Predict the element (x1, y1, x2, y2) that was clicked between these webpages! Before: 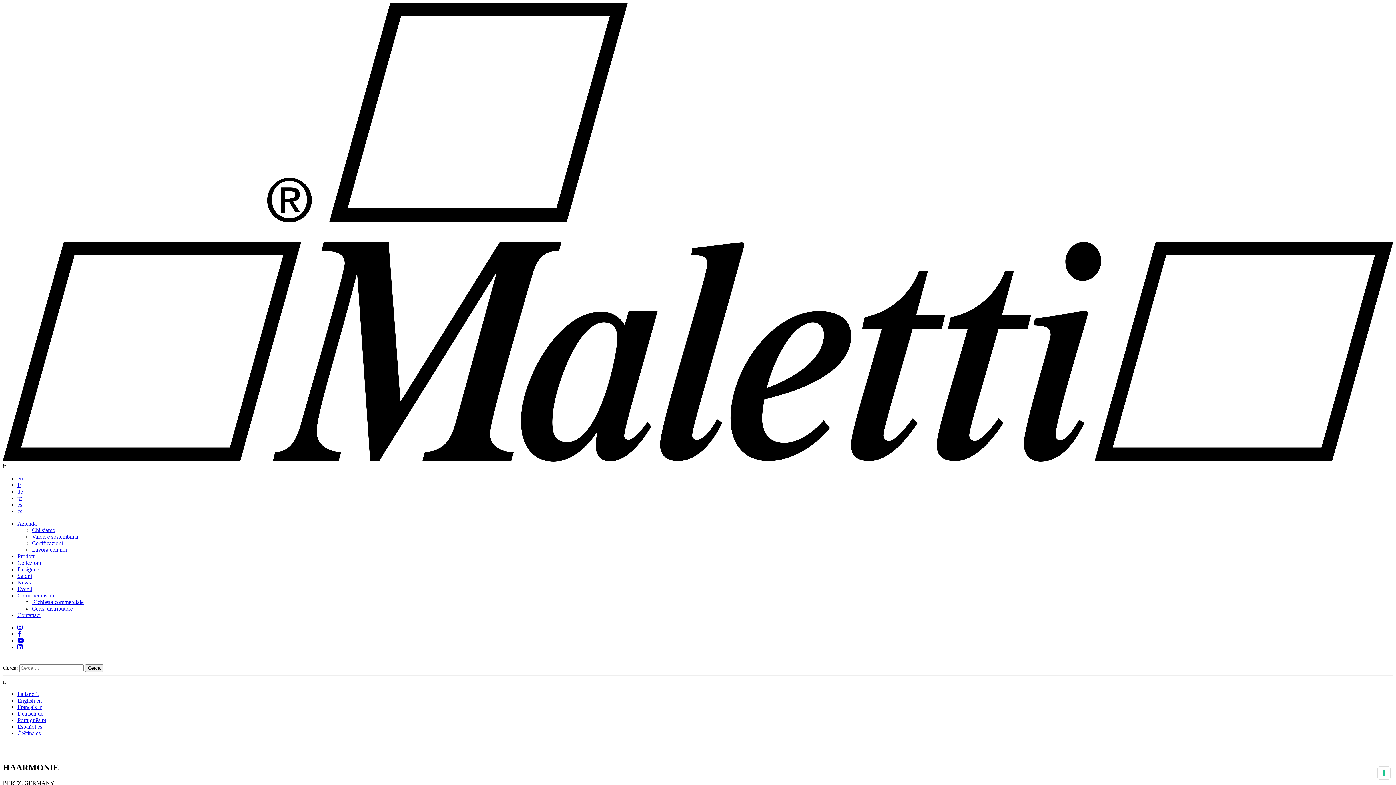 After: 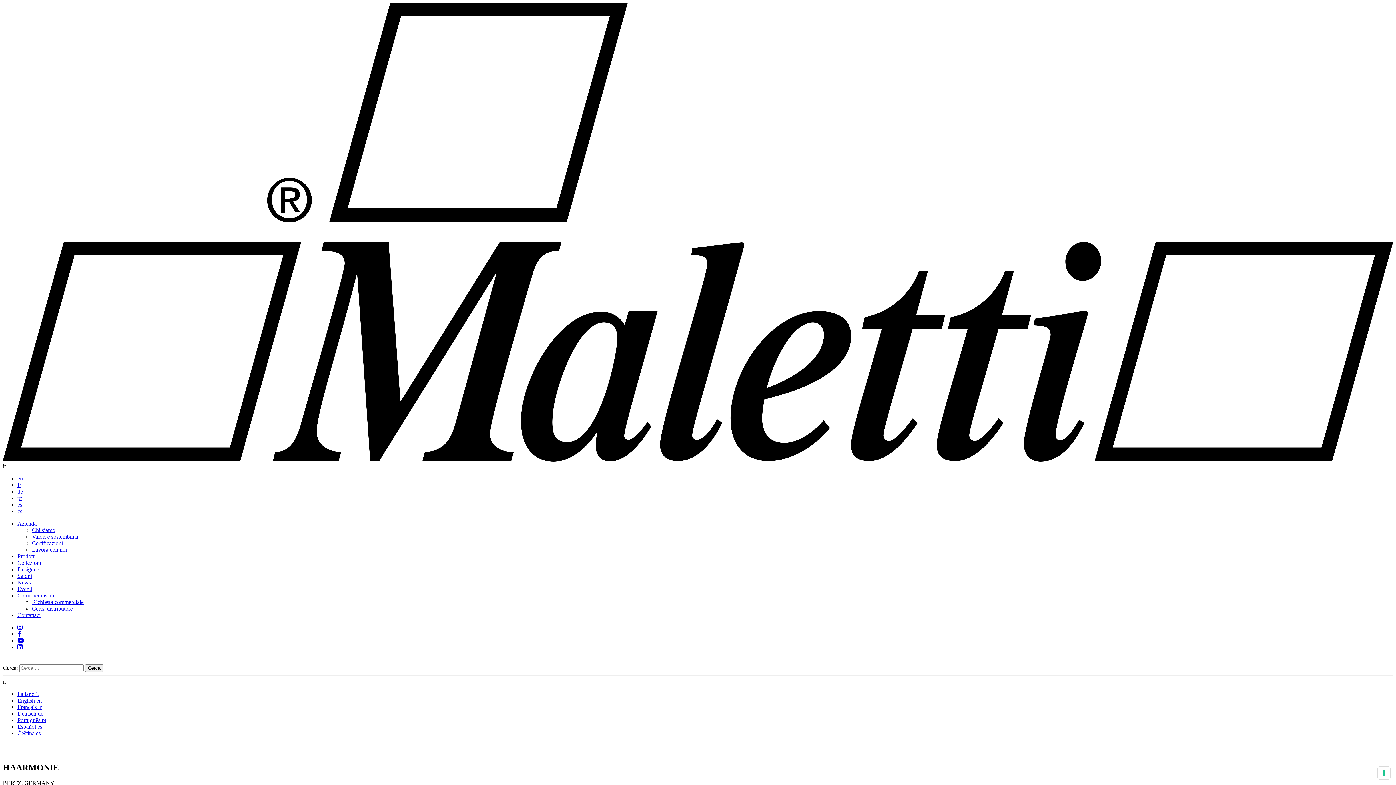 Action: bbox: (17, 592, 55, 599) label: Come acquistare